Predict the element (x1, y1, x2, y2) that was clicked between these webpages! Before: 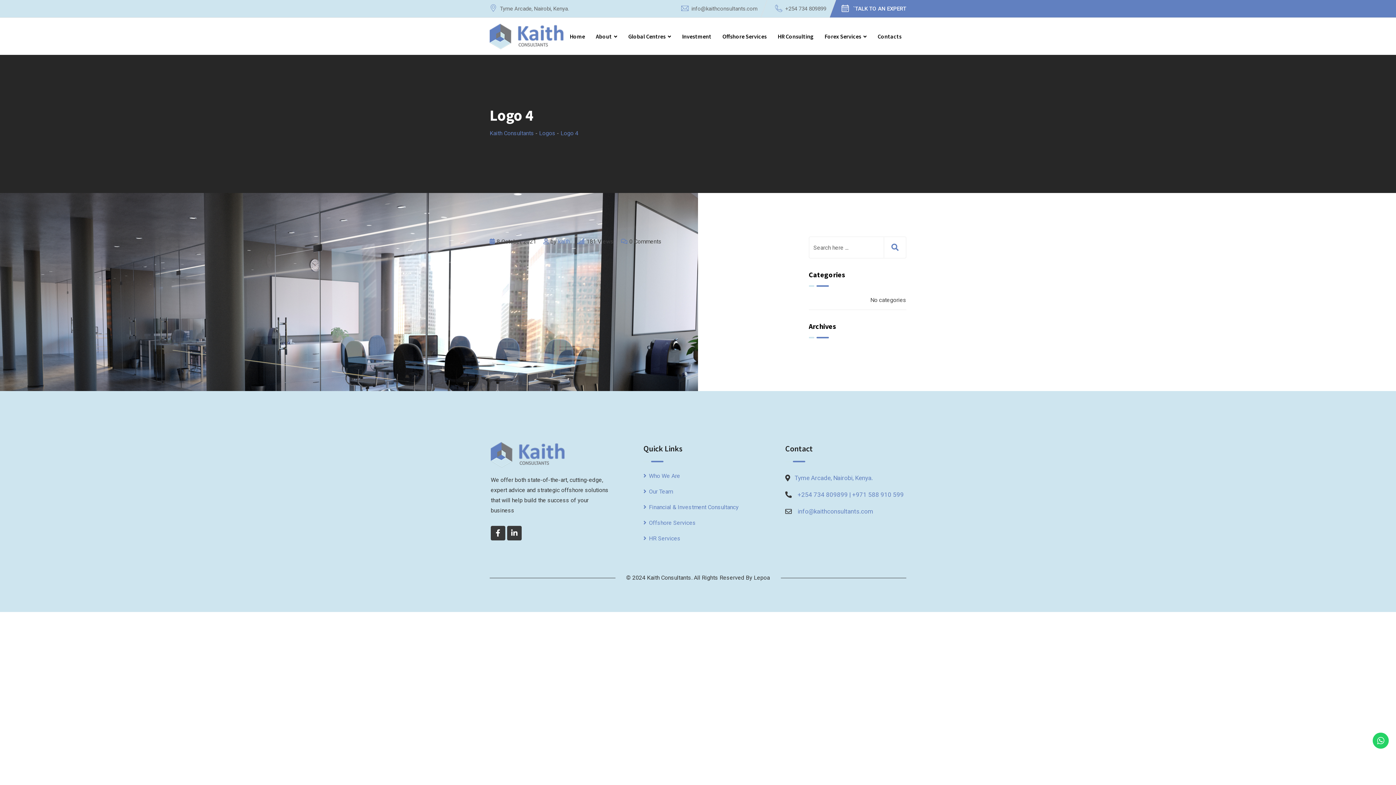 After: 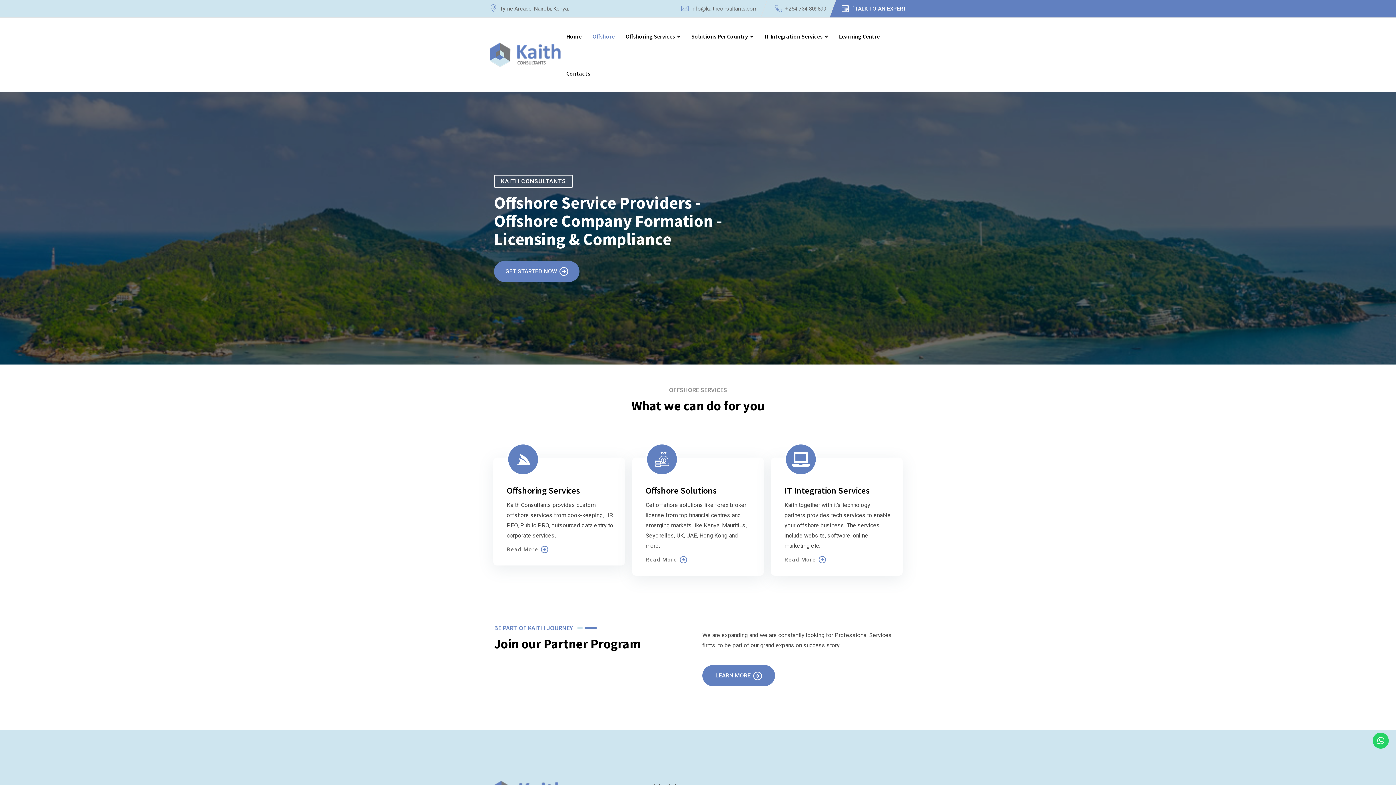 Action: bbox: (717, 17, 771, 54) label: Offshore Services